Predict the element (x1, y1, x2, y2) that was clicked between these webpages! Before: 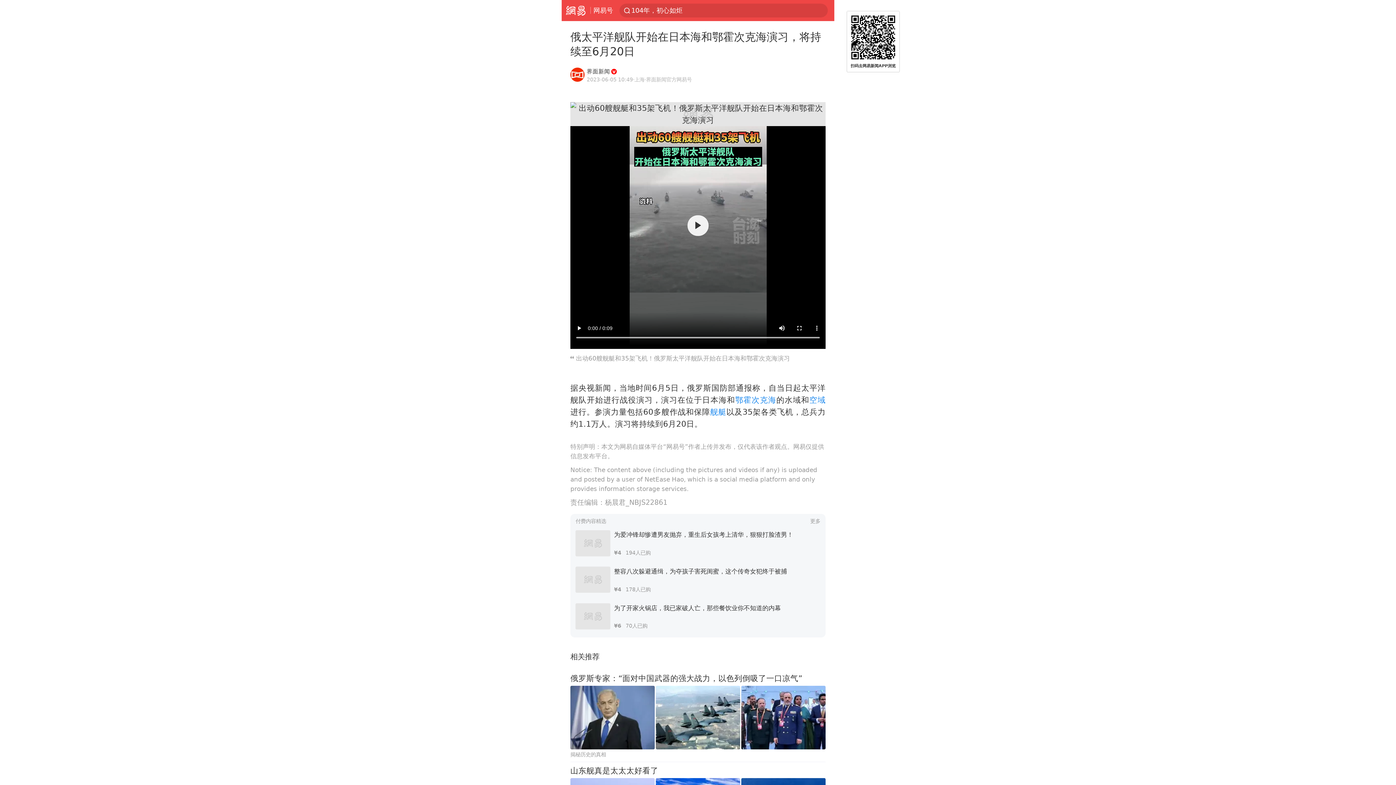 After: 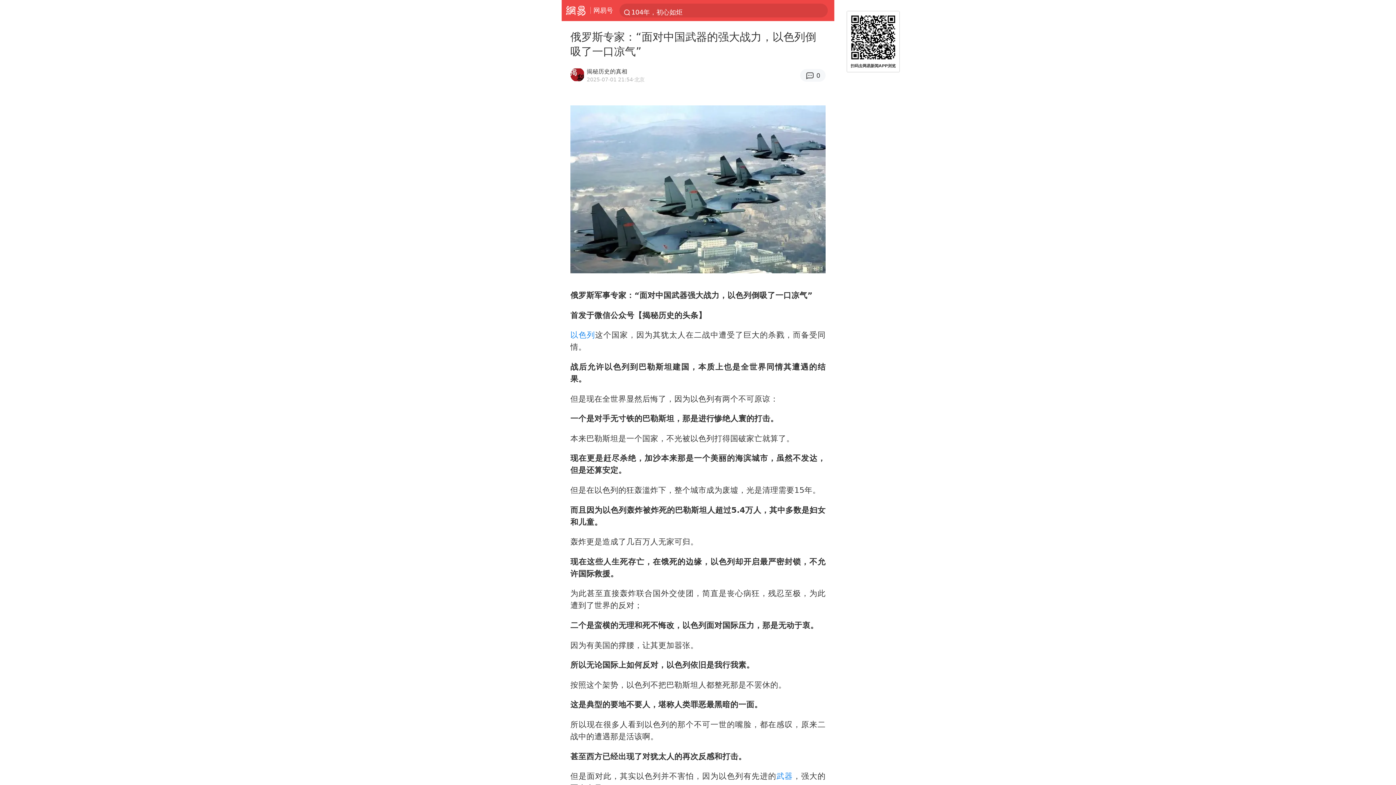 Action: bbox: (570, 669, 825, 762) label: 俄罗斯专家：“面对中国武器的强大战力，以色列倒吸了一口凉气”
揭秘历史的真相